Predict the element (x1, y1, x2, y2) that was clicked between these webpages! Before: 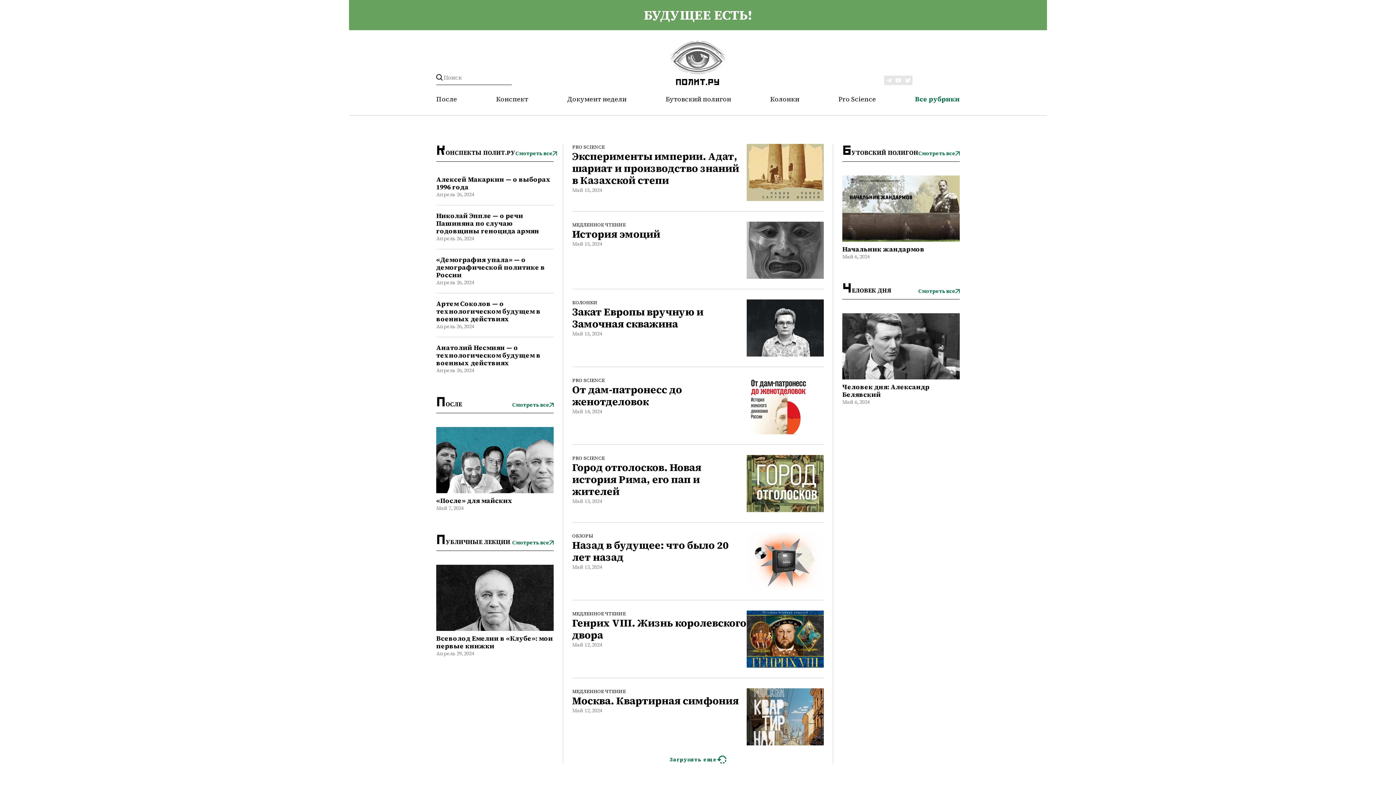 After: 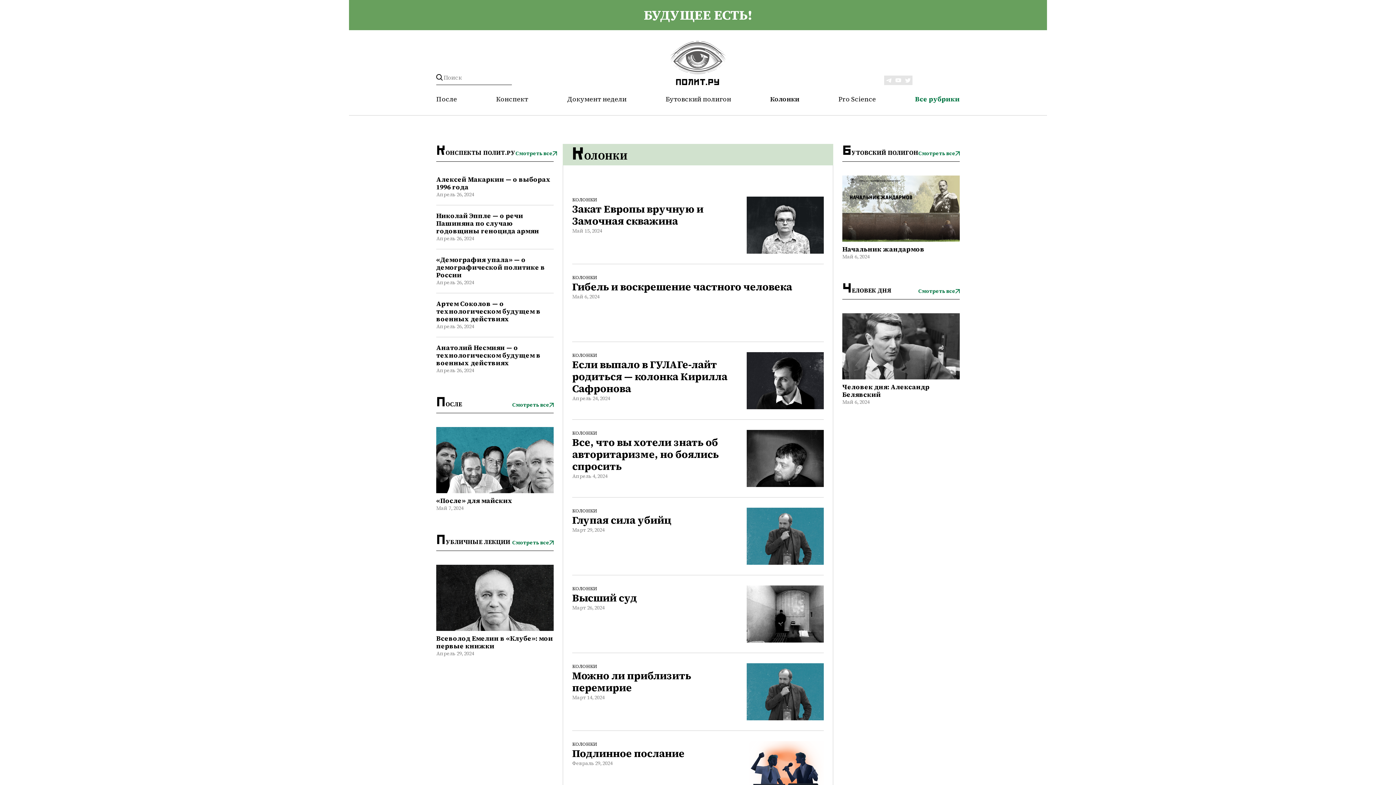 Action: label: КОЛОНКИ bbox: (572, 299, 597, 306)